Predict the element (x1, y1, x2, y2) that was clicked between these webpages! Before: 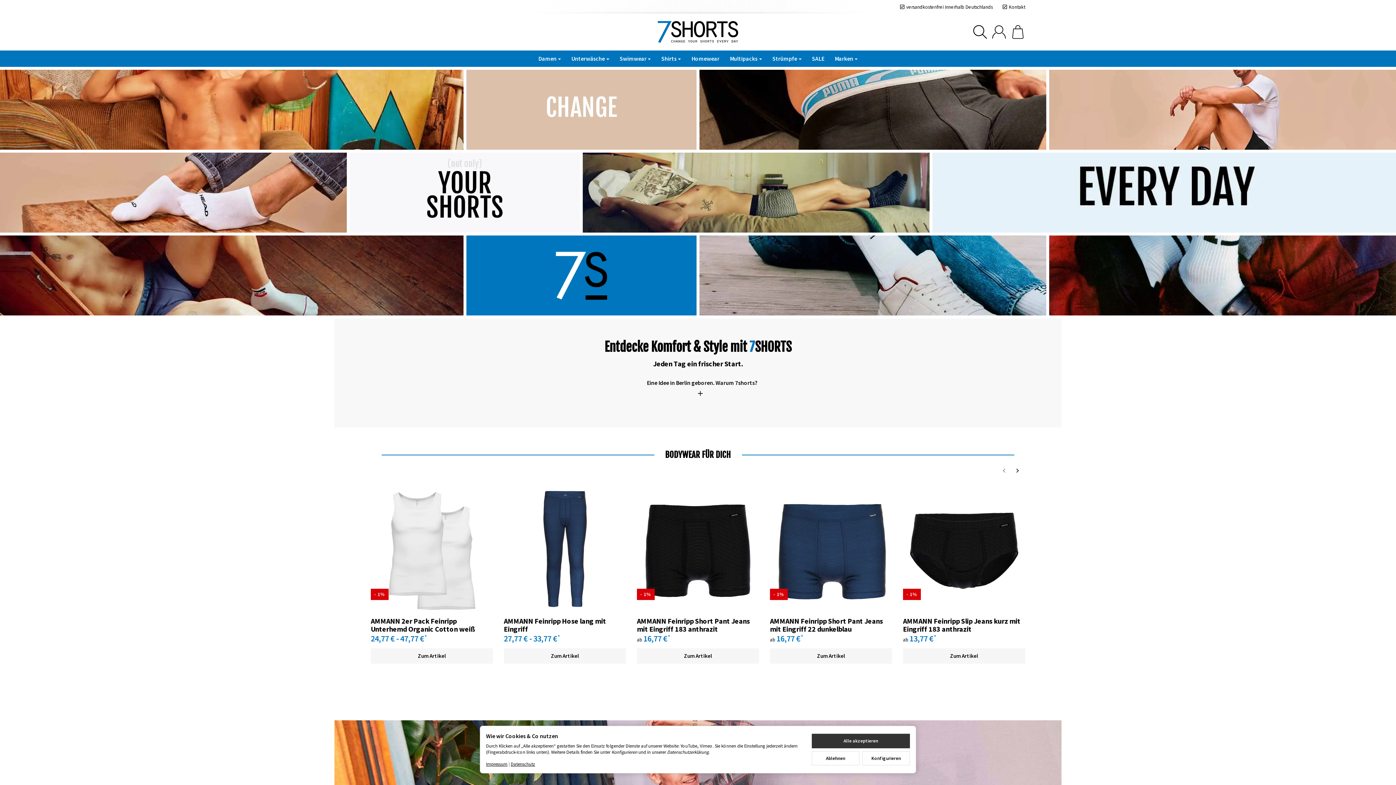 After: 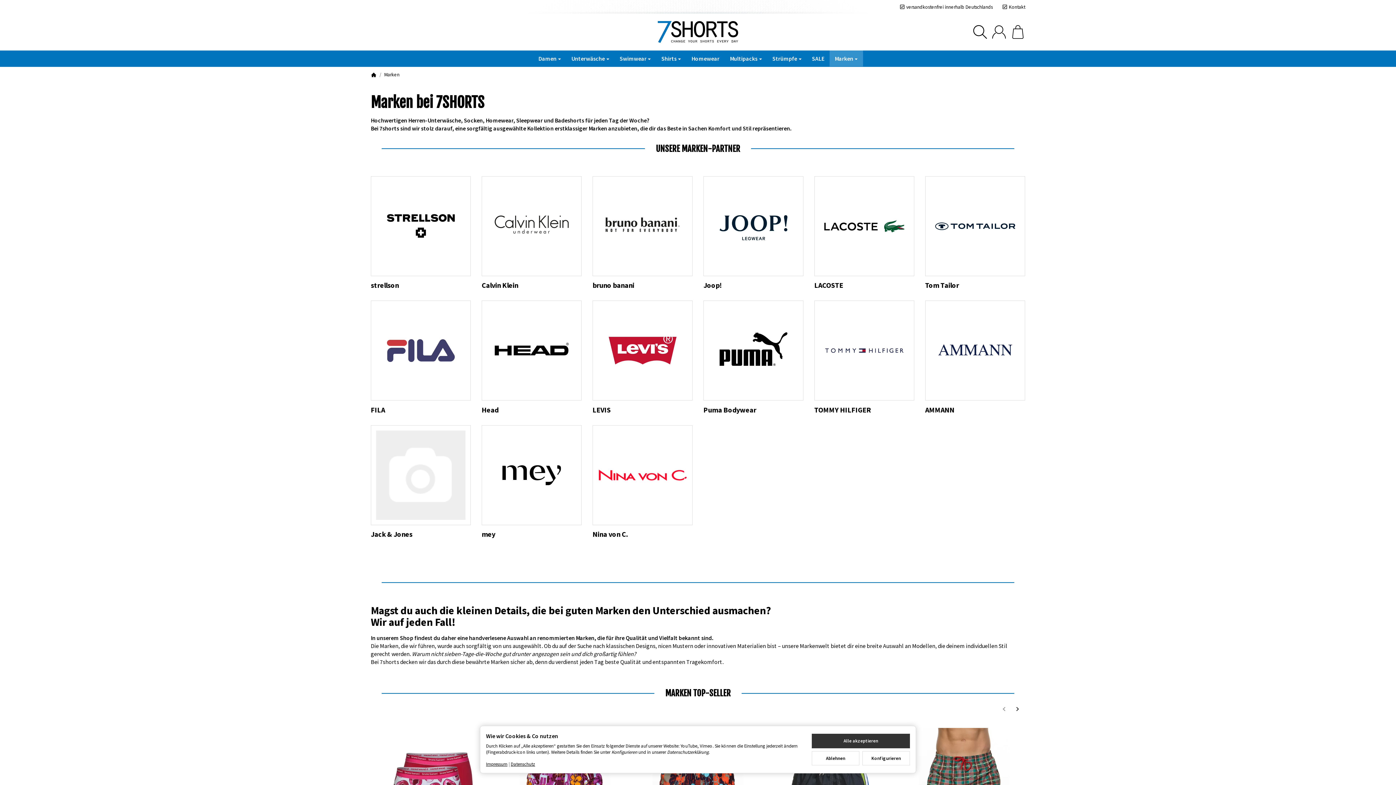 Action: bbox: (829, 50, 863, 66) label: Marken